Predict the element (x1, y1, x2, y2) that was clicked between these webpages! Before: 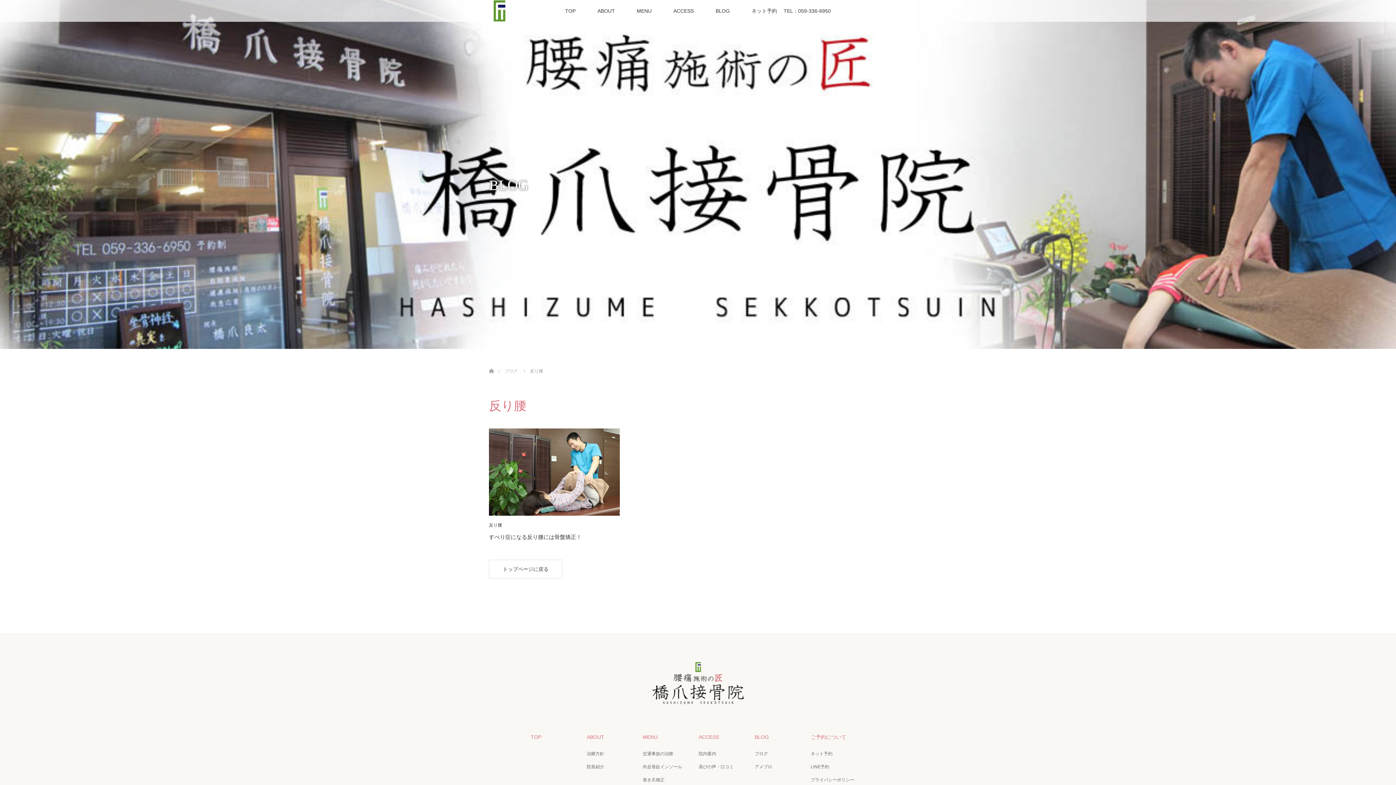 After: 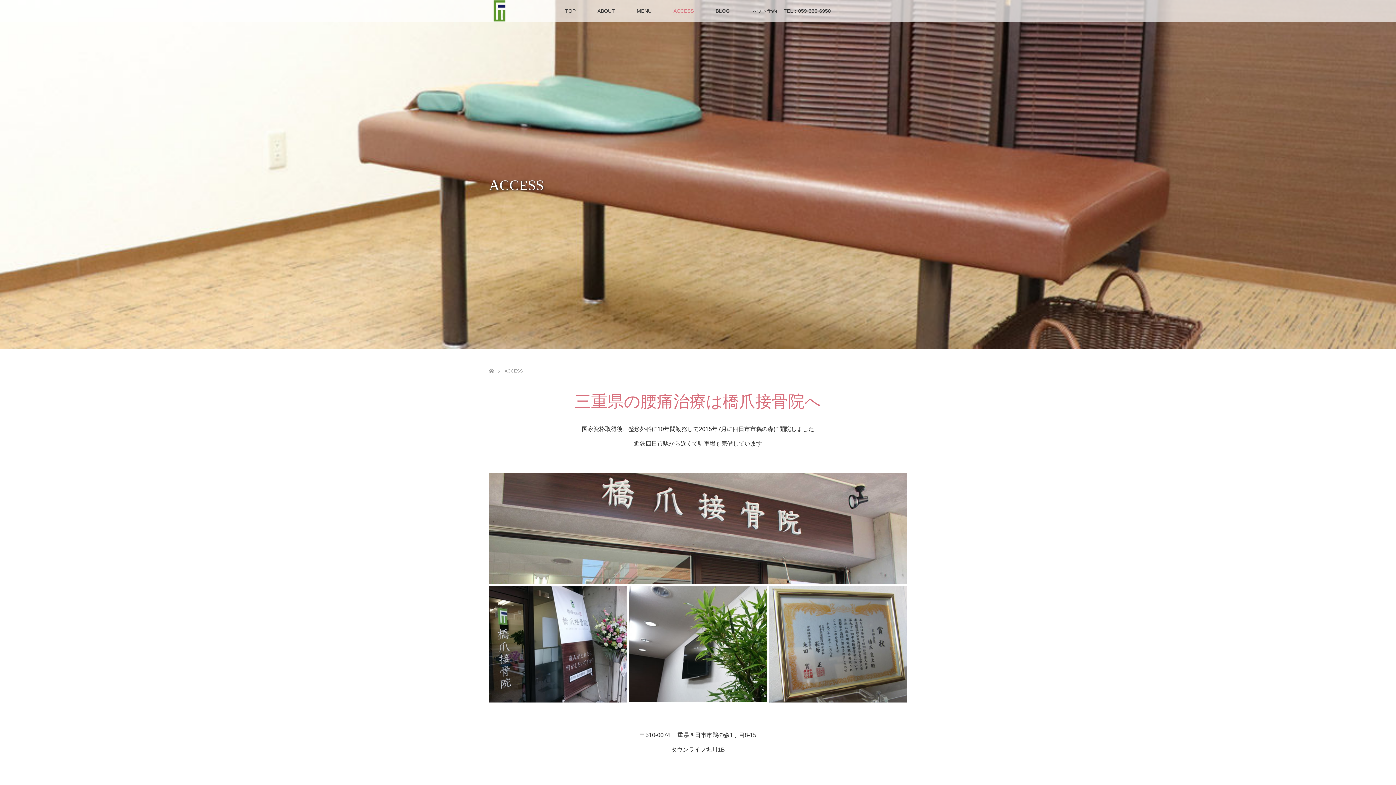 Action: label: ACCESS bbox: (662, 0, 704, 21)